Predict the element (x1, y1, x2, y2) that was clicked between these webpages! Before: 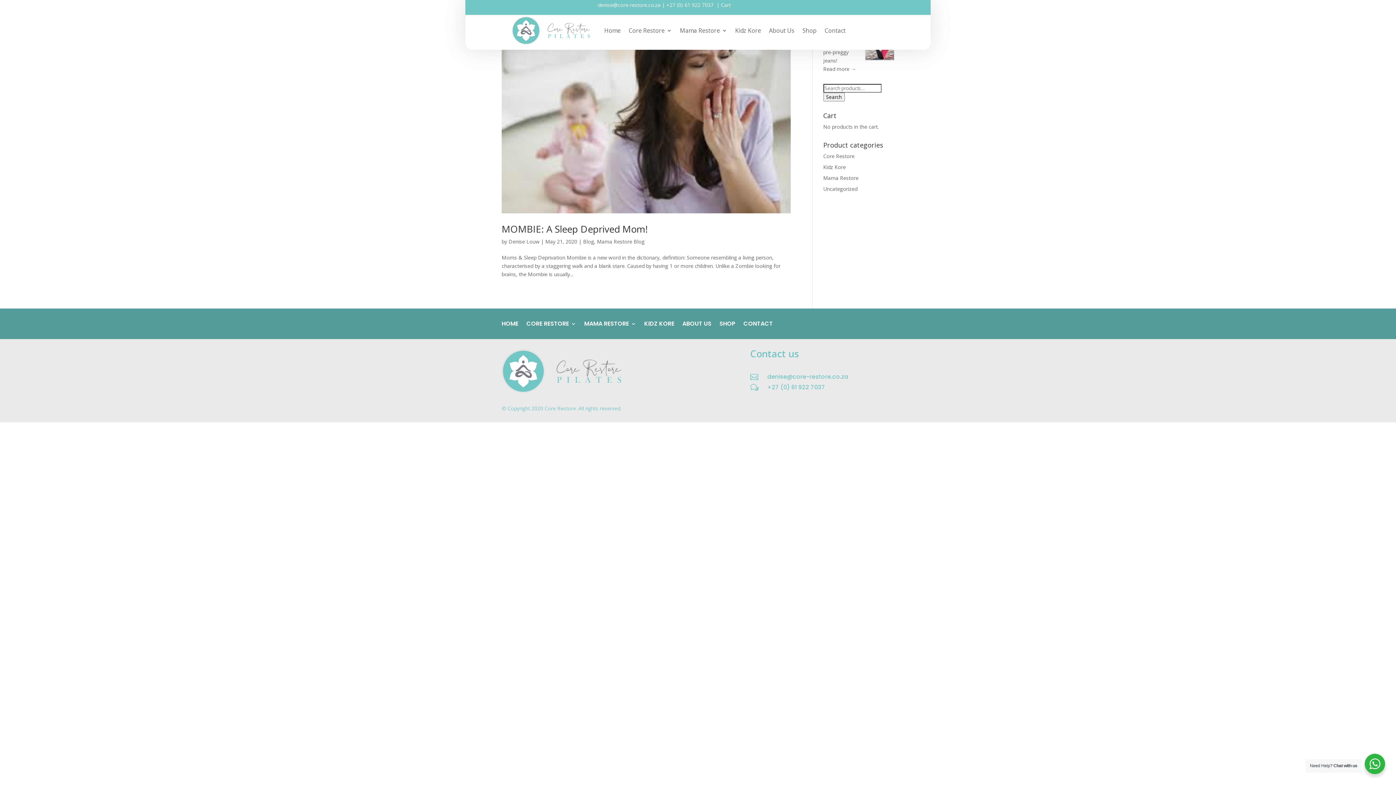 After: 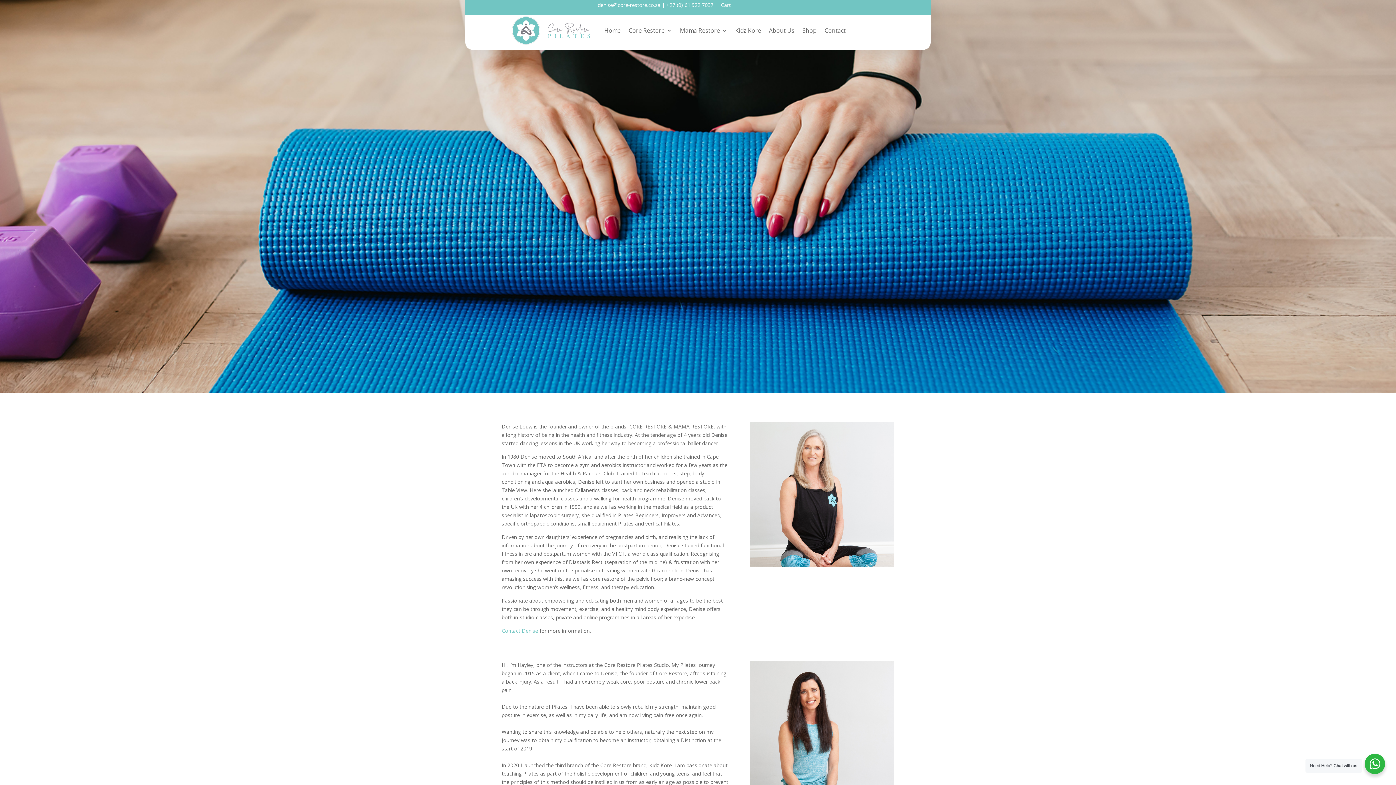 Action: bbox: (769, 16, 794, 45) label: About Us